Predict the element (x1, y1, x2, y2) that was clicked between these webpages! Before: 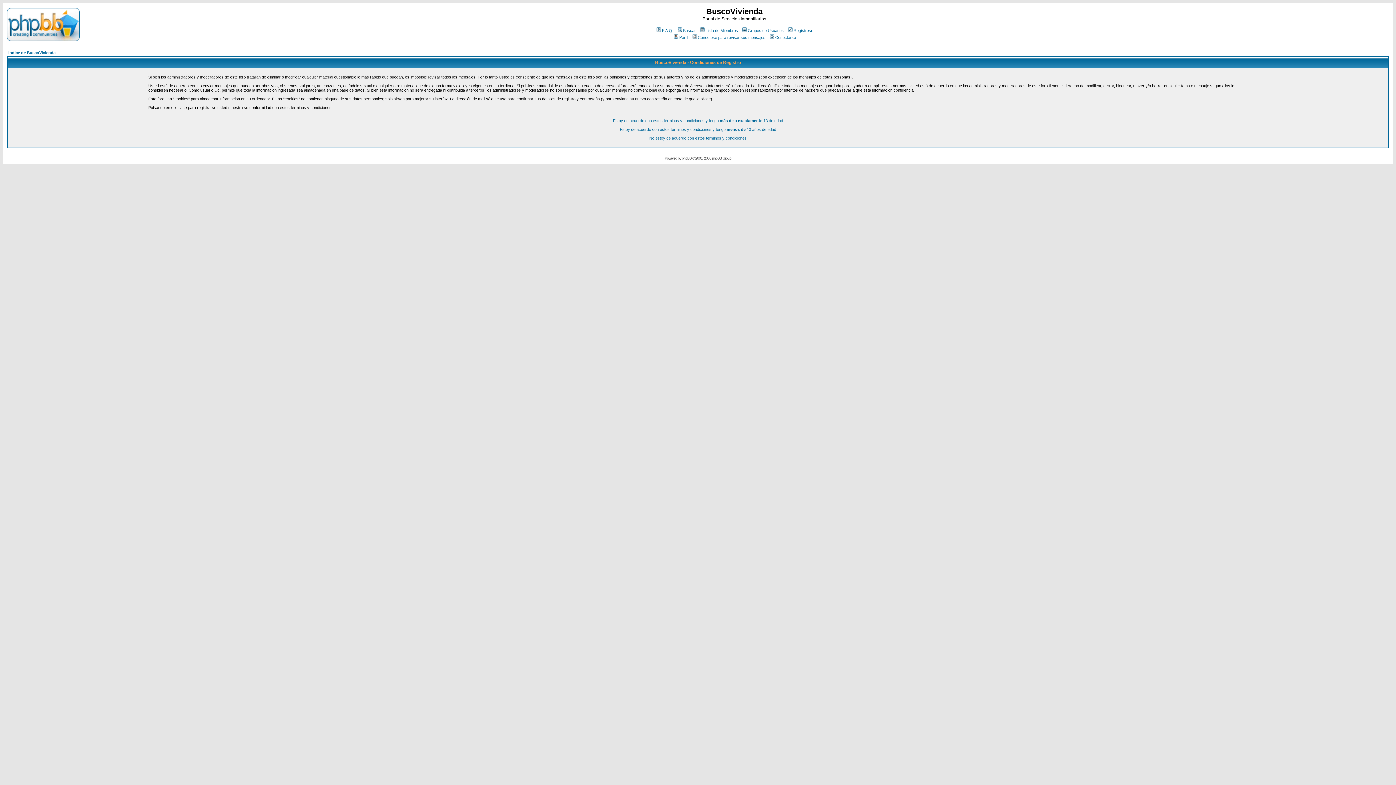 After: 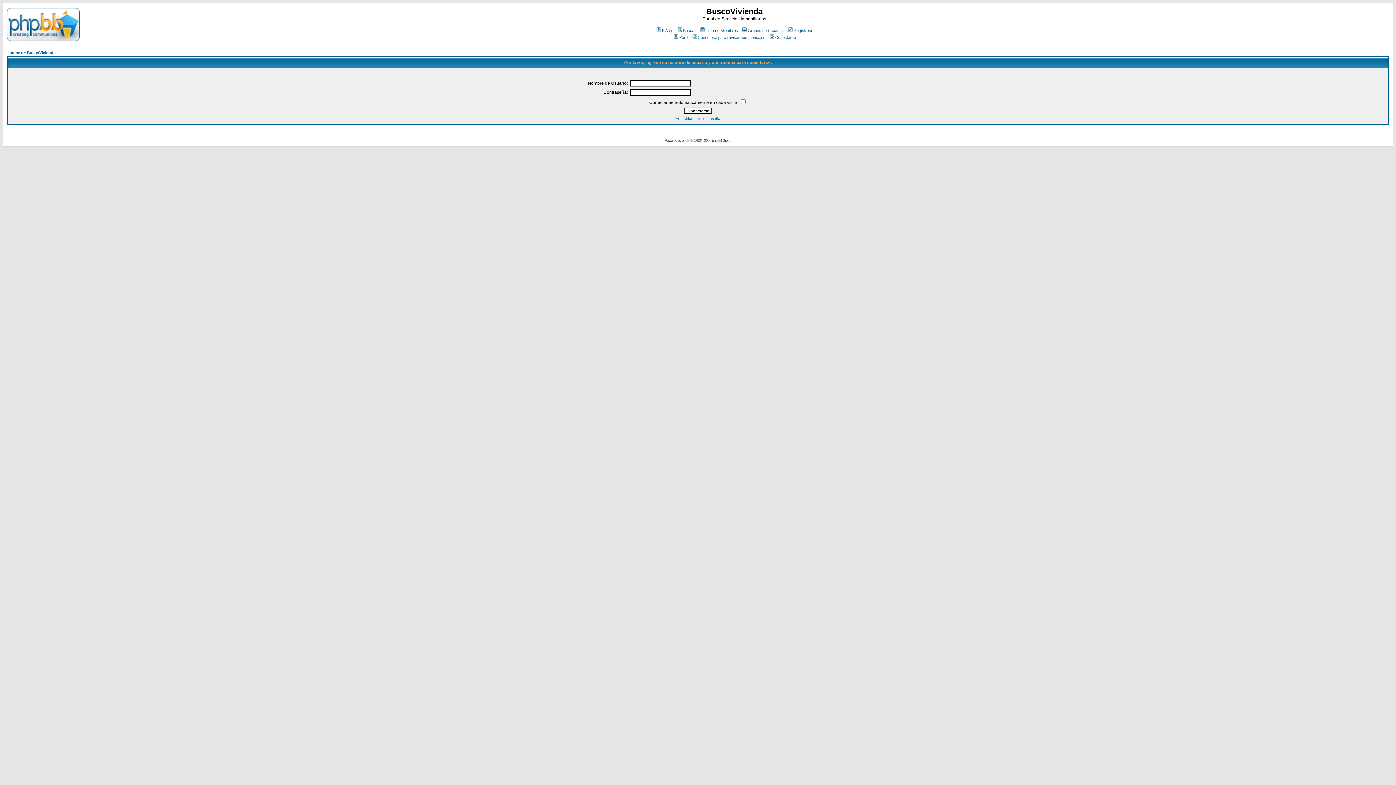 Action: bbox: (691, 35, 765, 39) label: Conéctese para revisar sus mensajes